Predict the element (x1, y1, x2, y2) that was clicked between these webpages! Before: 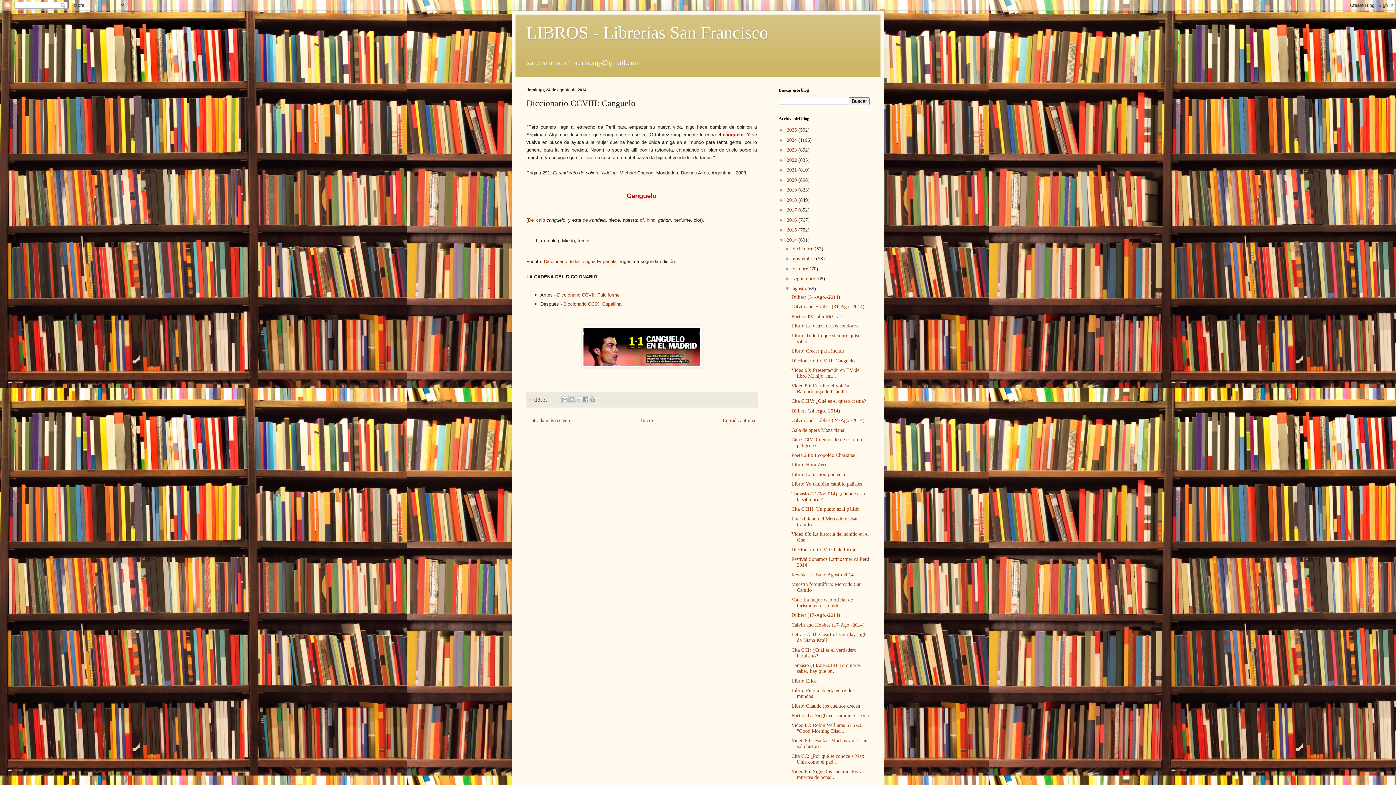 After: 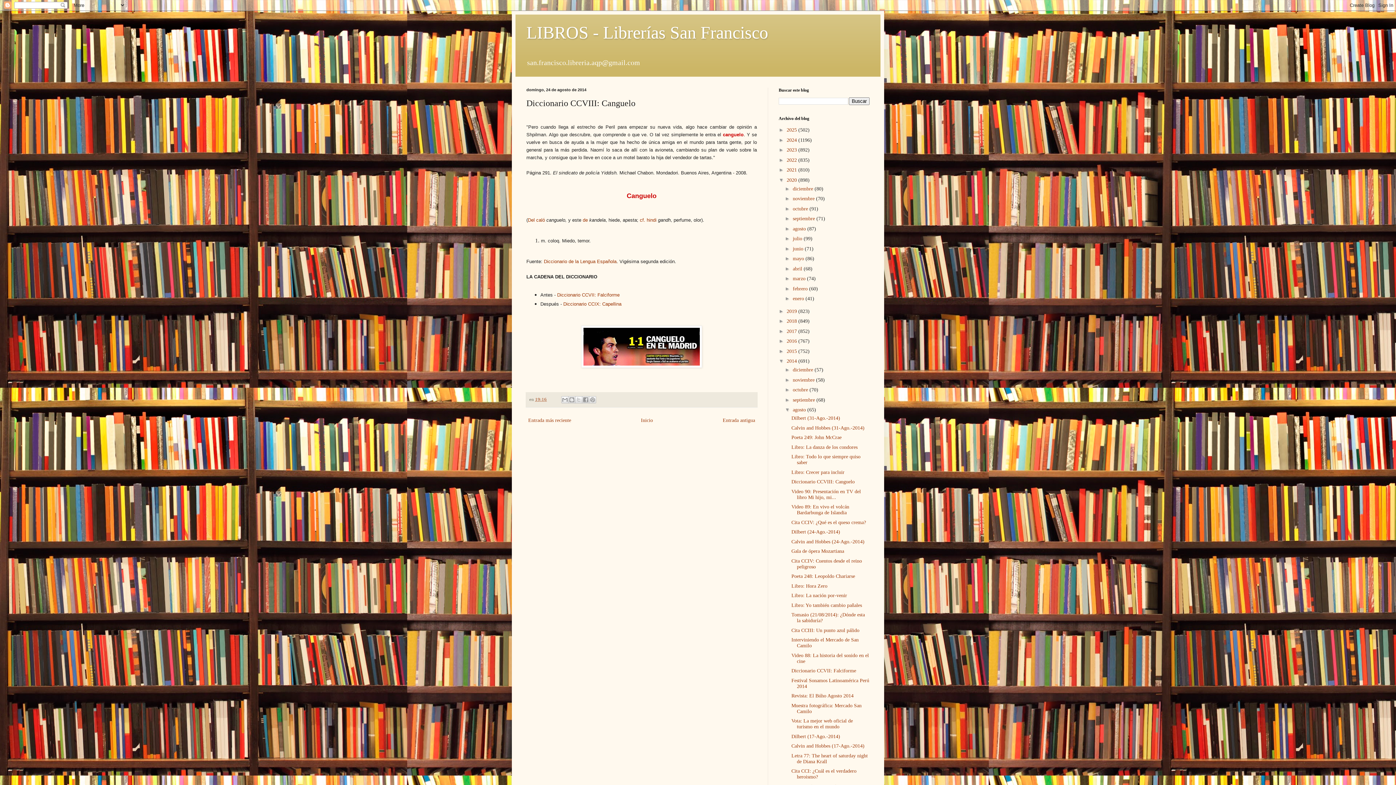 Action: bbox: (778, 177, 786, 182) label: ►  